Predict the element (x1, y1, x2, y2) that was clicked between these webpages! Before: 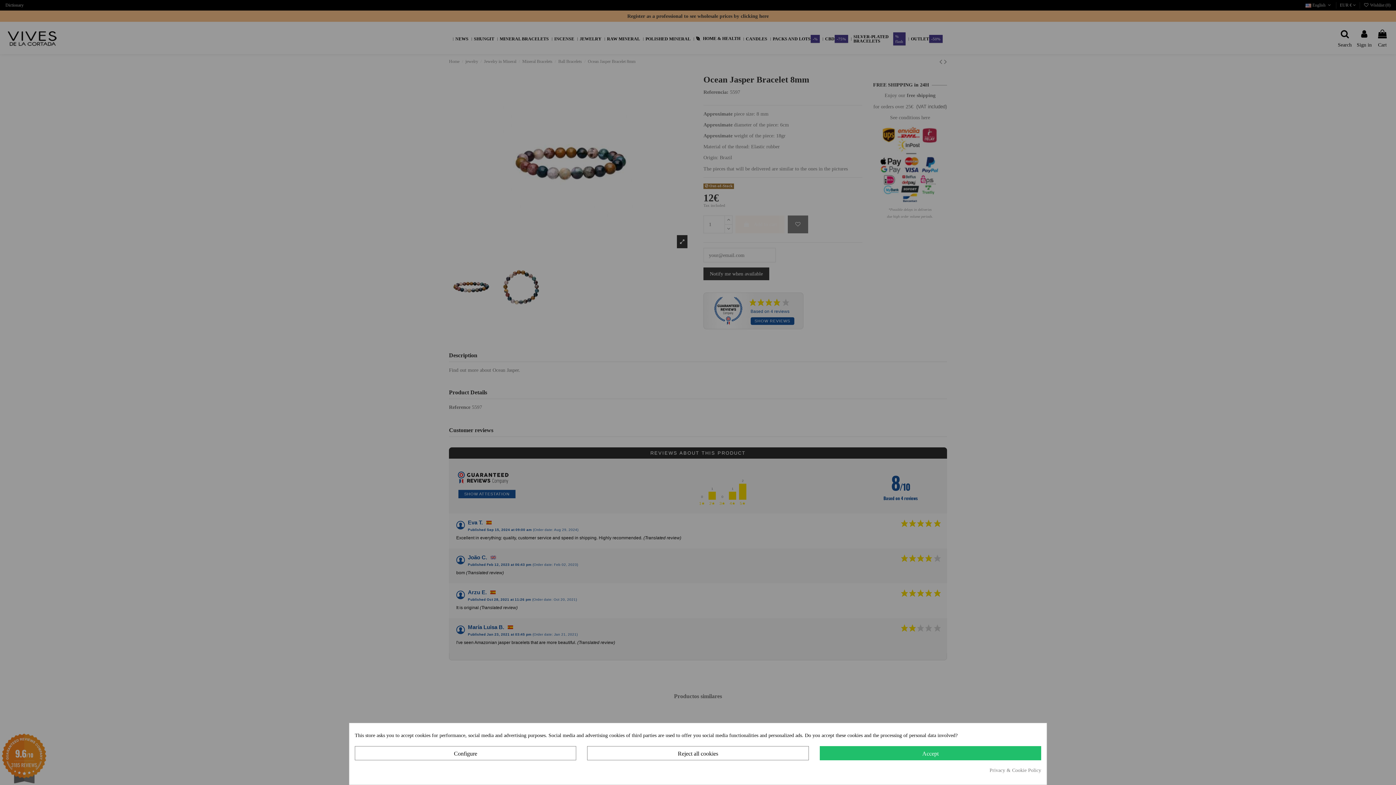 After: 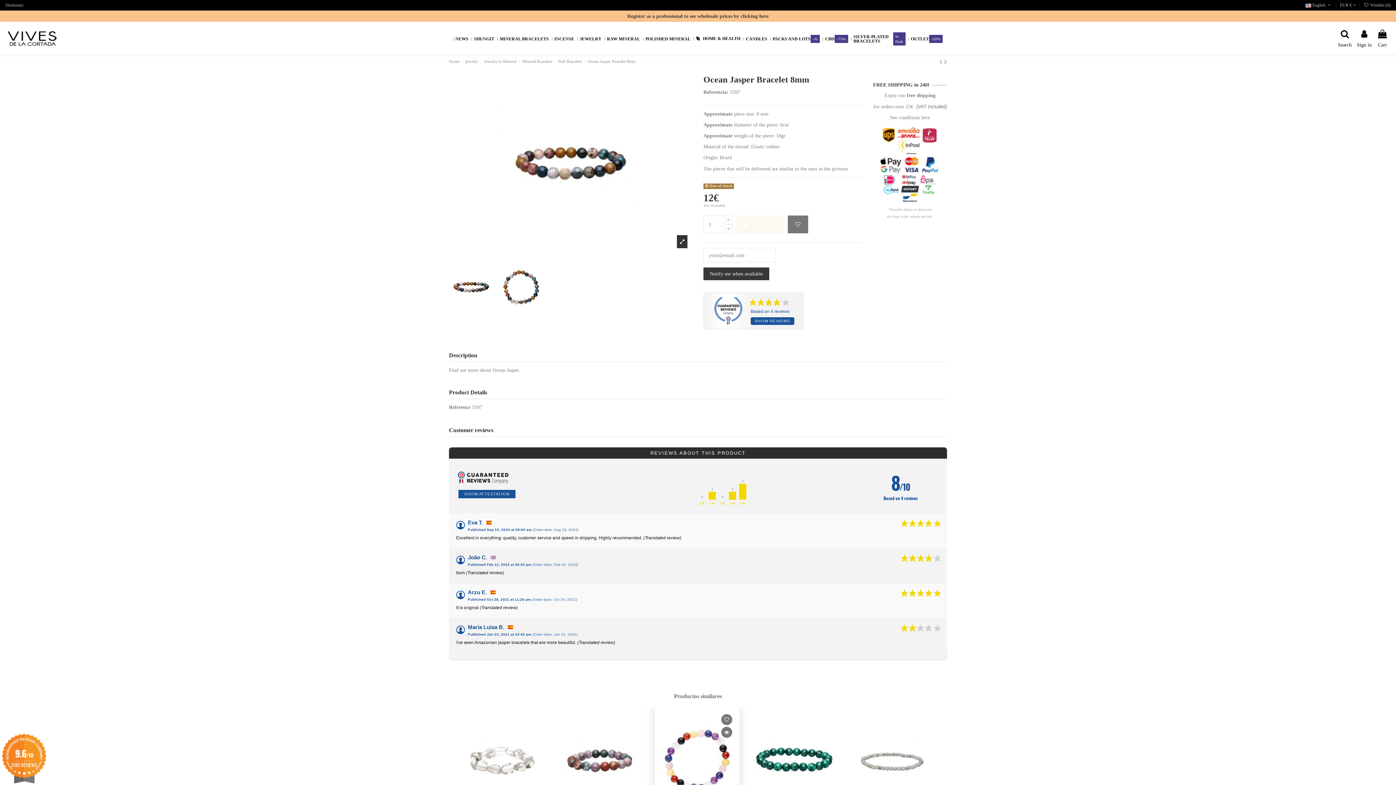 Action: bbox: (587, 746, 808, 760) label: Reject all cookies